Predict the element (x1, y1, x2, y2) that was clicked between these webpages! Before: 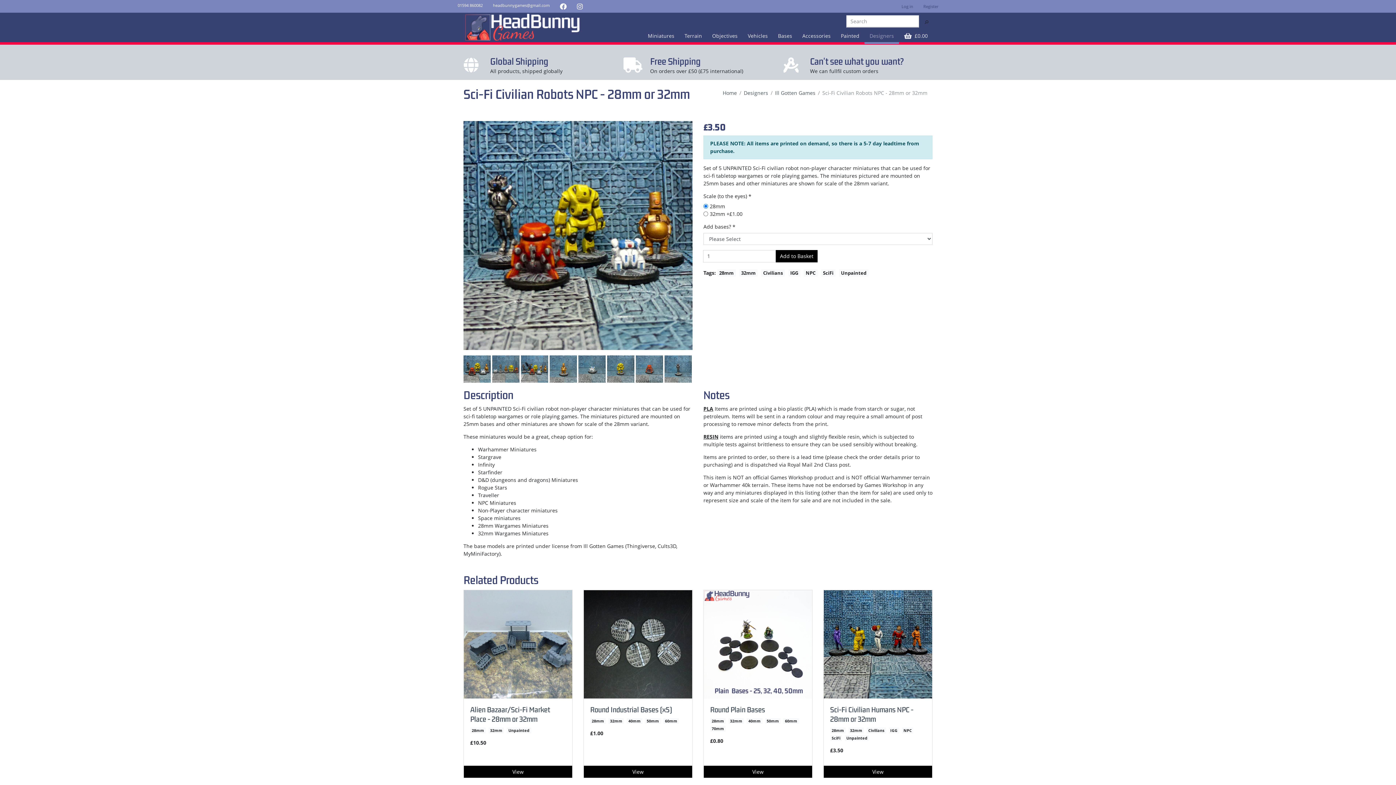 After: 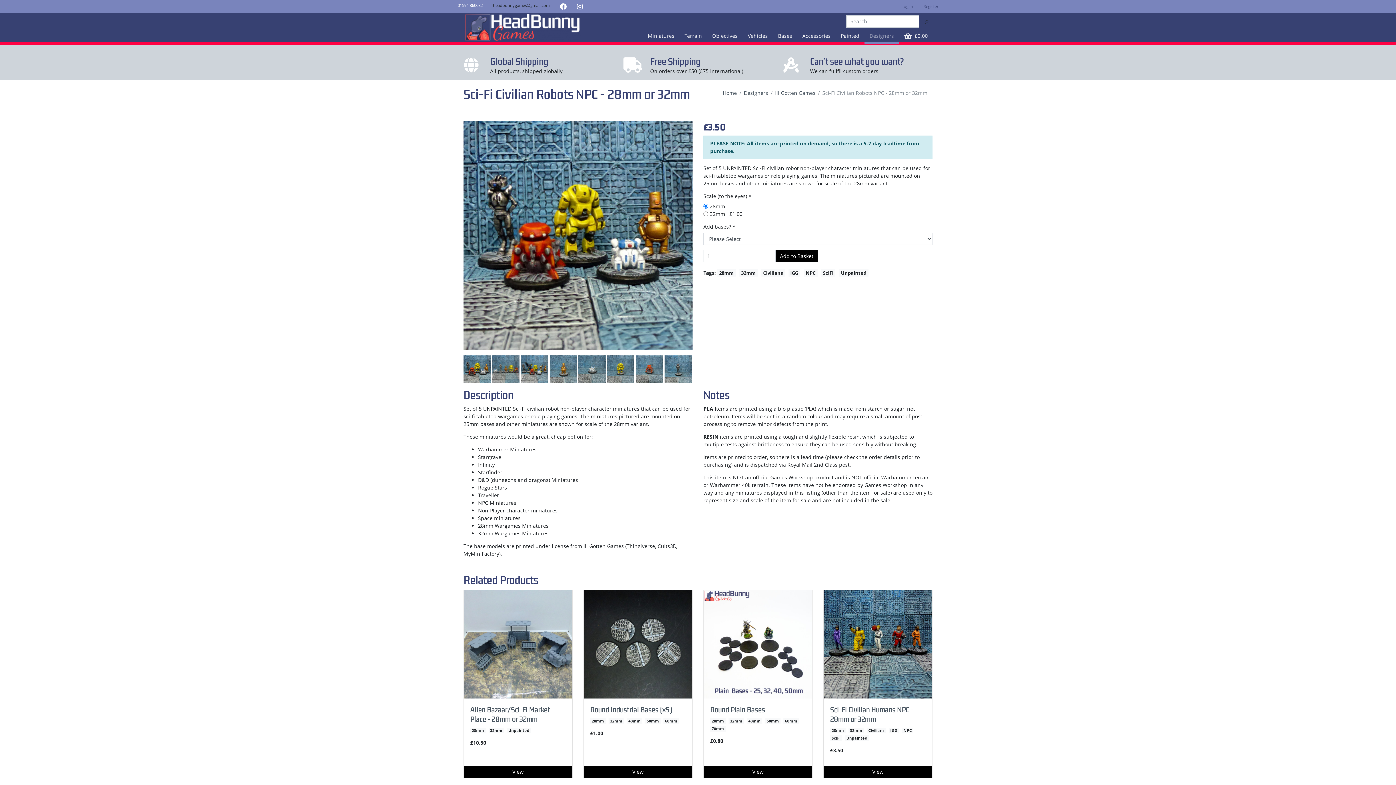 Action: label: headbunnygames@gmail.com bbox: (488, 0, 554, 10)